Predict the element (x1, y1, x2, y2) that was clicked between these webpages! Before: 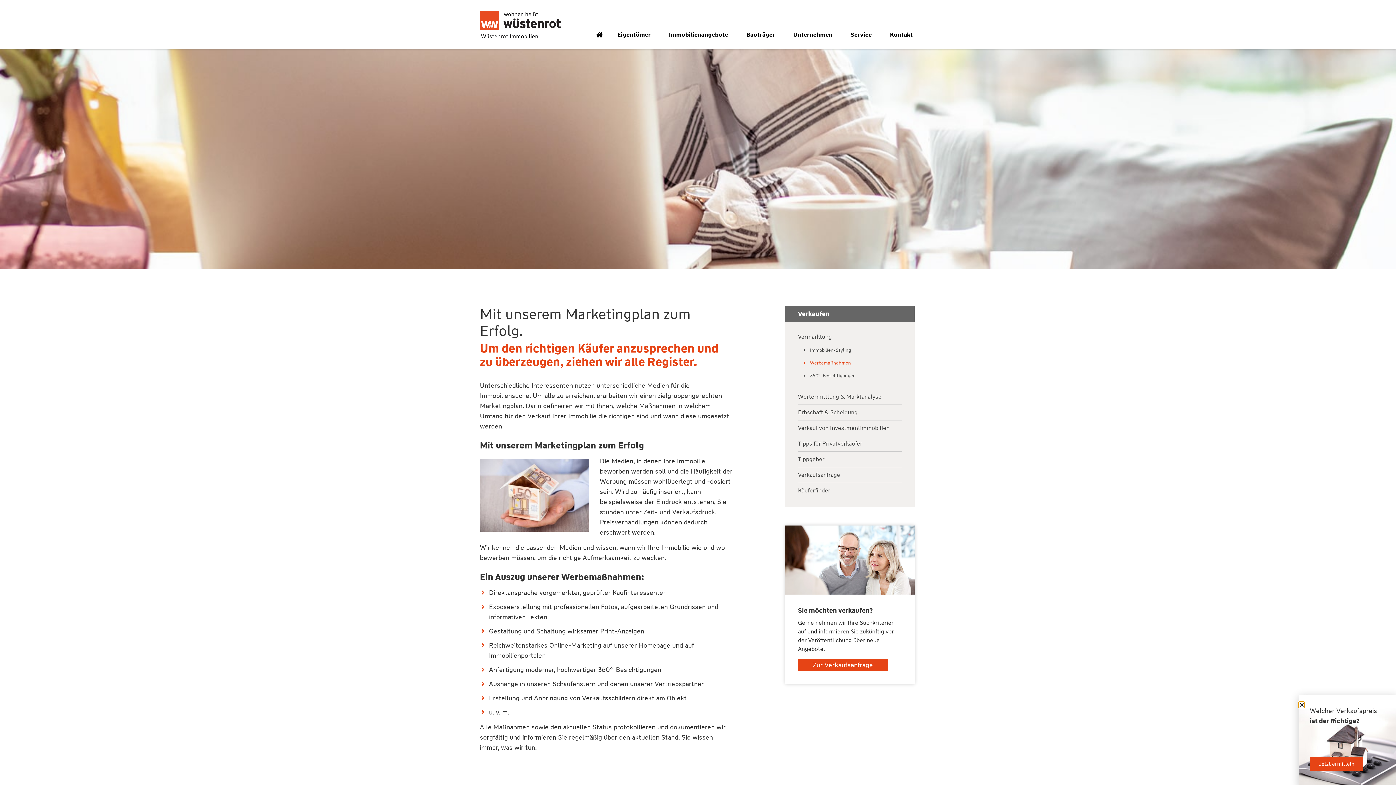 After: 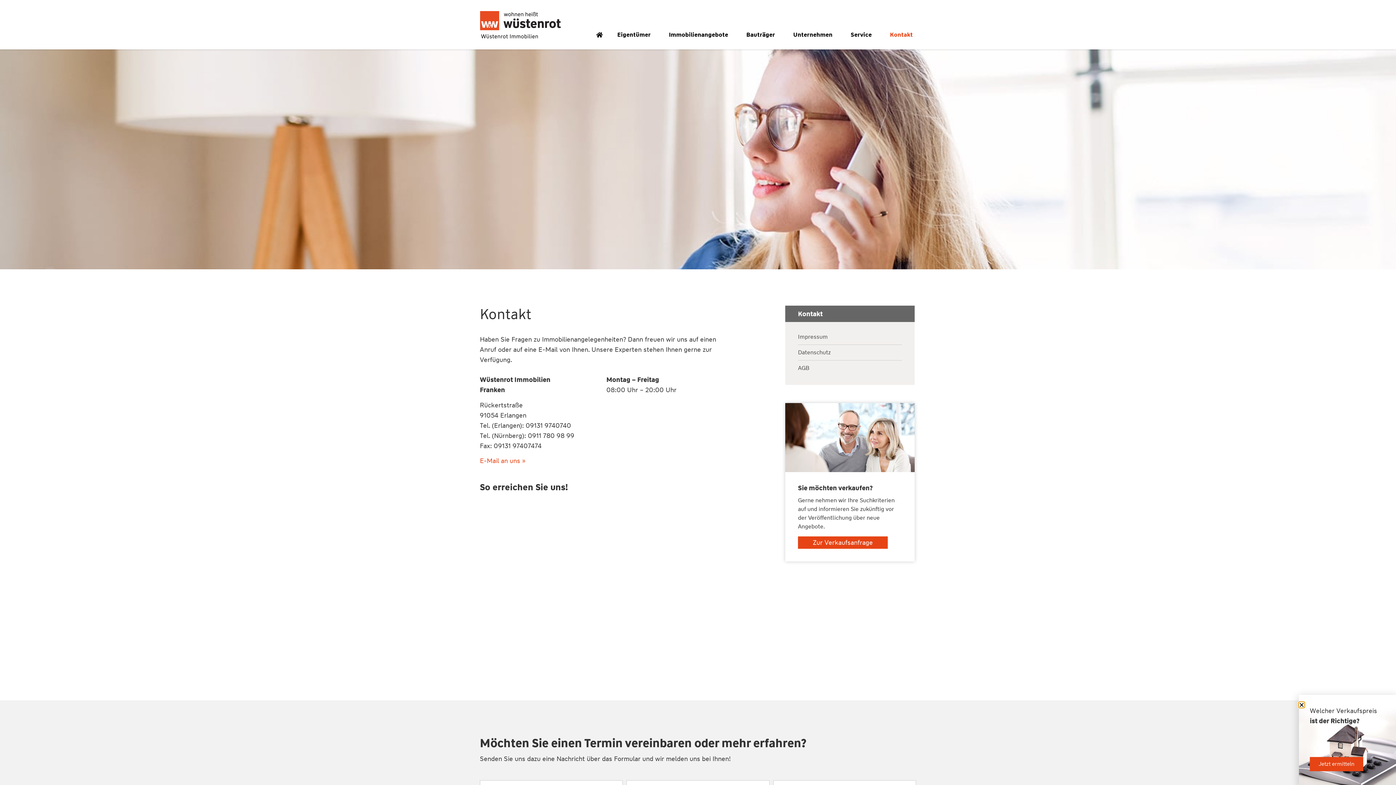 Action: label: Kontakt bbox: (882, 25, 924, 43)